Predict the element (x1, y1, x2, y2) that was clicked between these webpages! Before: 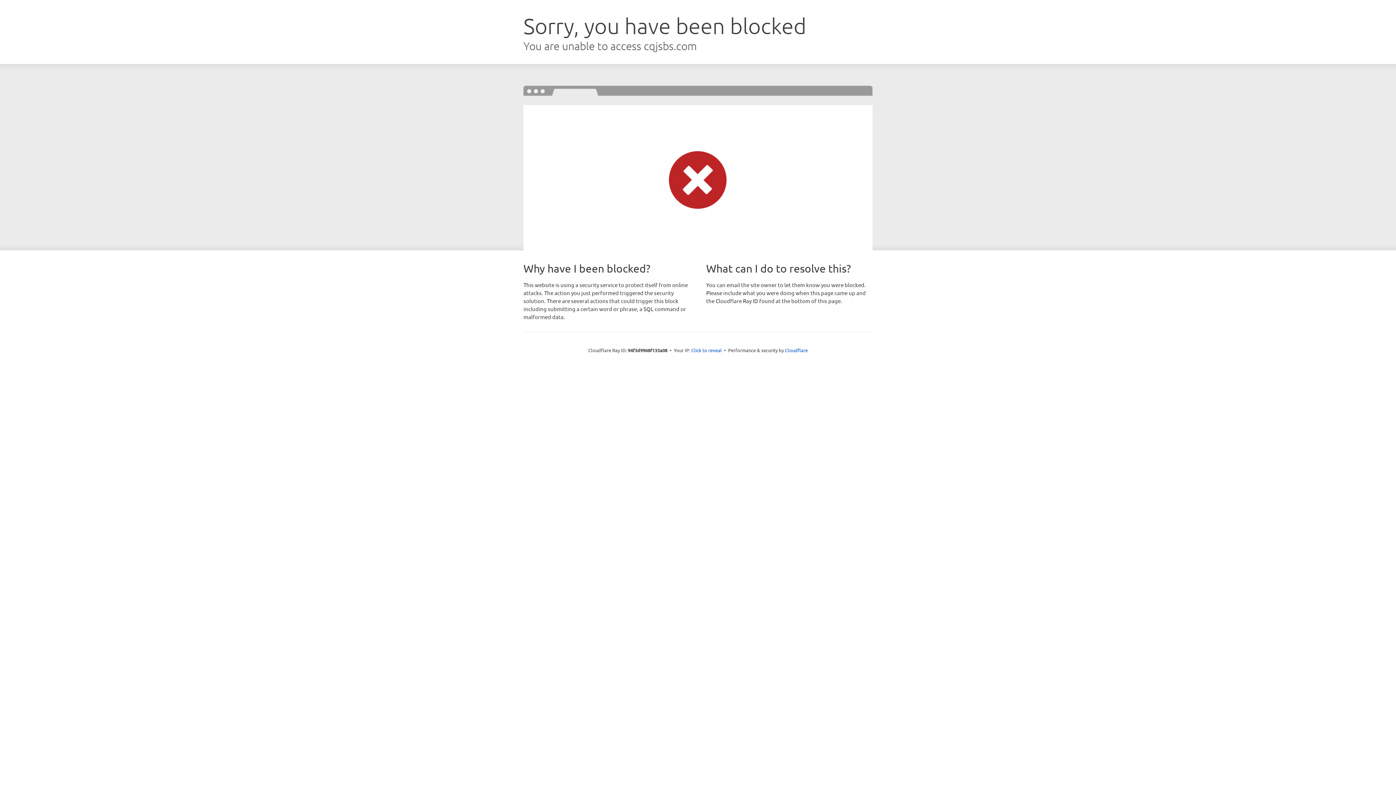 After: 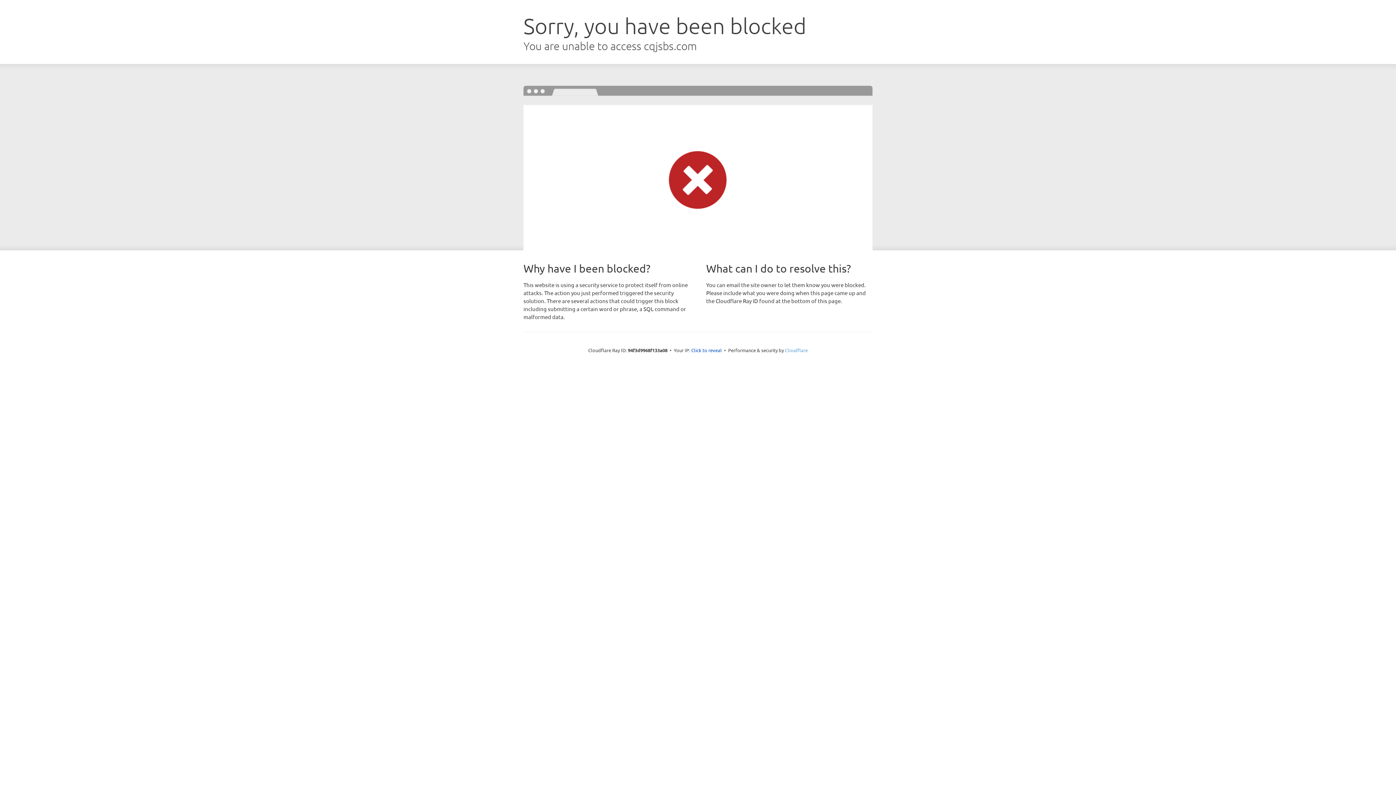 Action: label: Cloudflare bbox: (785, 347, 808, 353)